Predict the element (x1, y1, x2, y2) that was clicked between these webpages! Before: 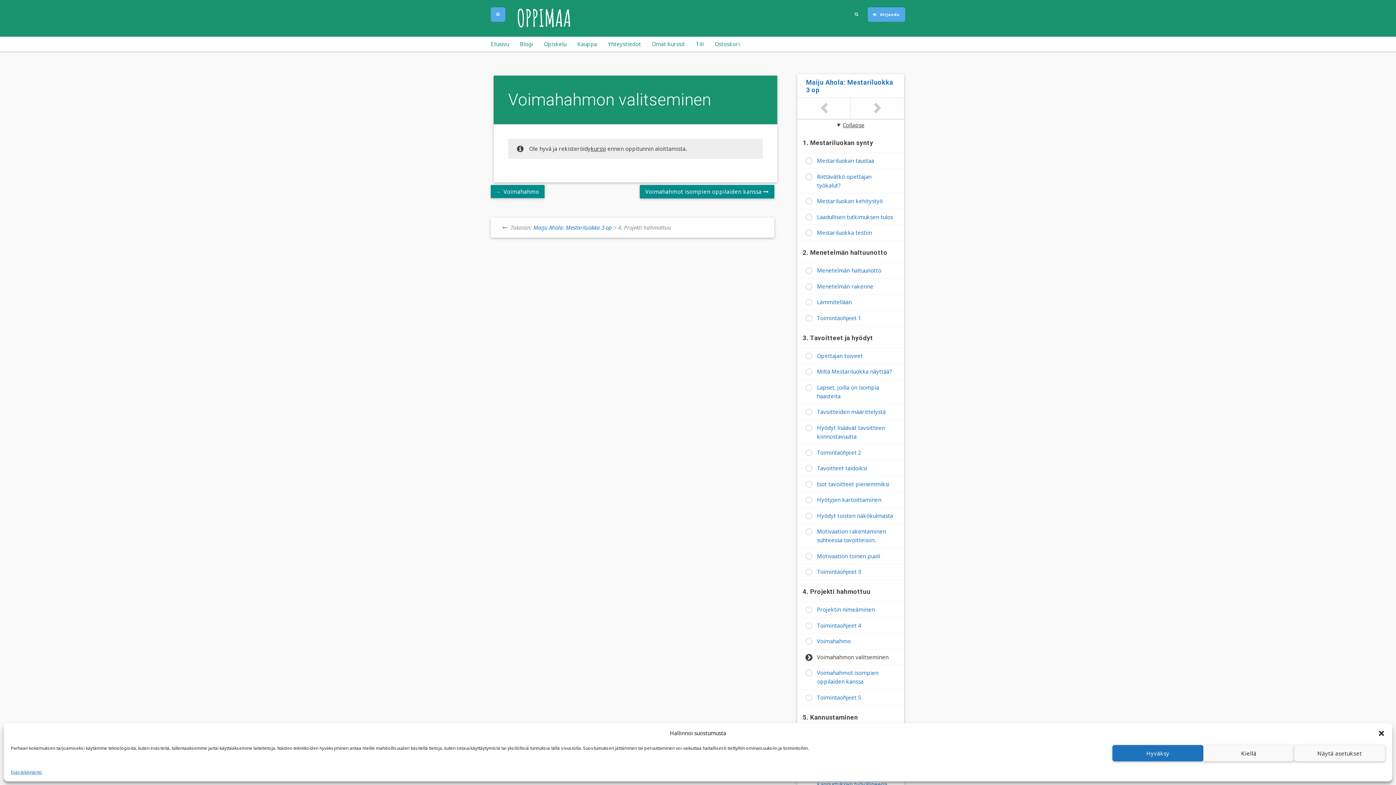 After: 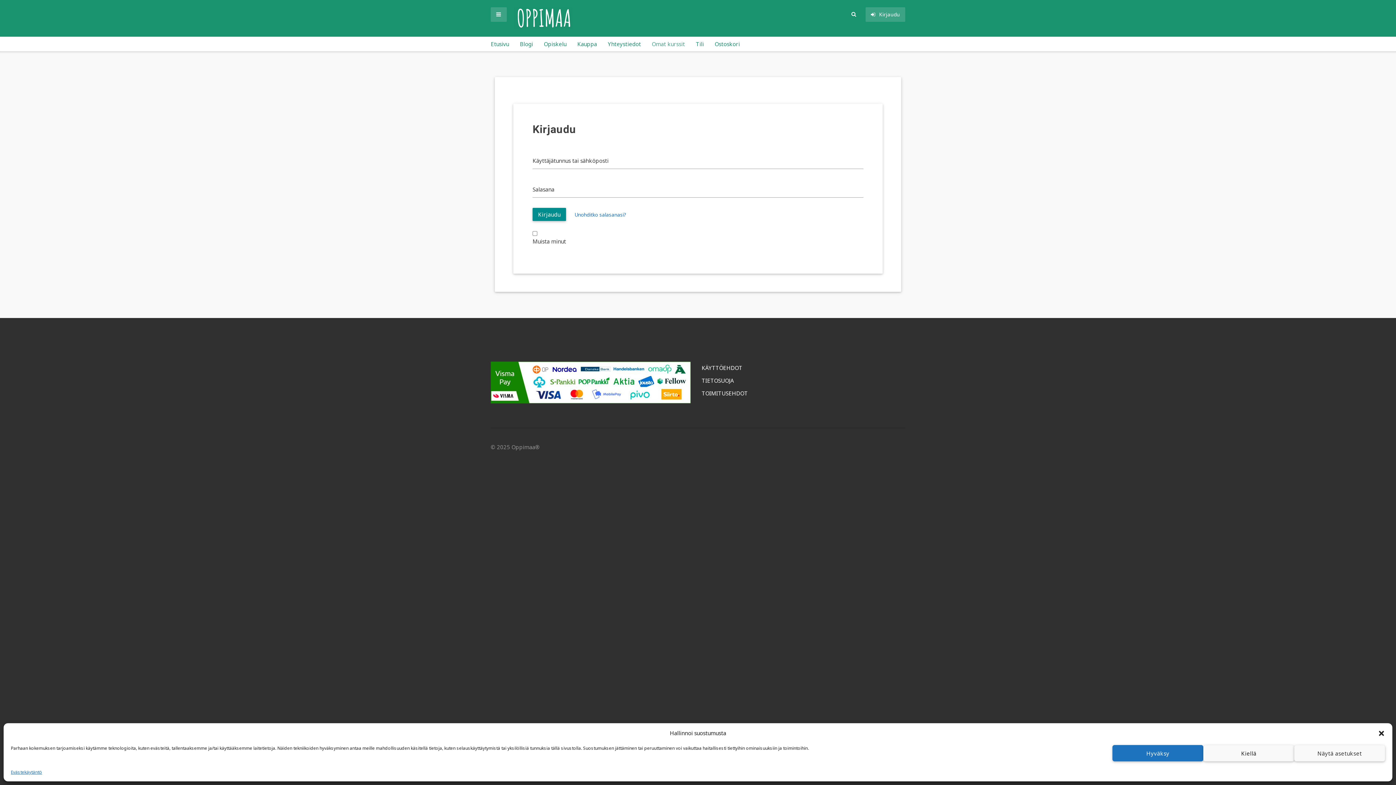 Action: label: Kirjaudu bbox: (867, 7, 905, 21)